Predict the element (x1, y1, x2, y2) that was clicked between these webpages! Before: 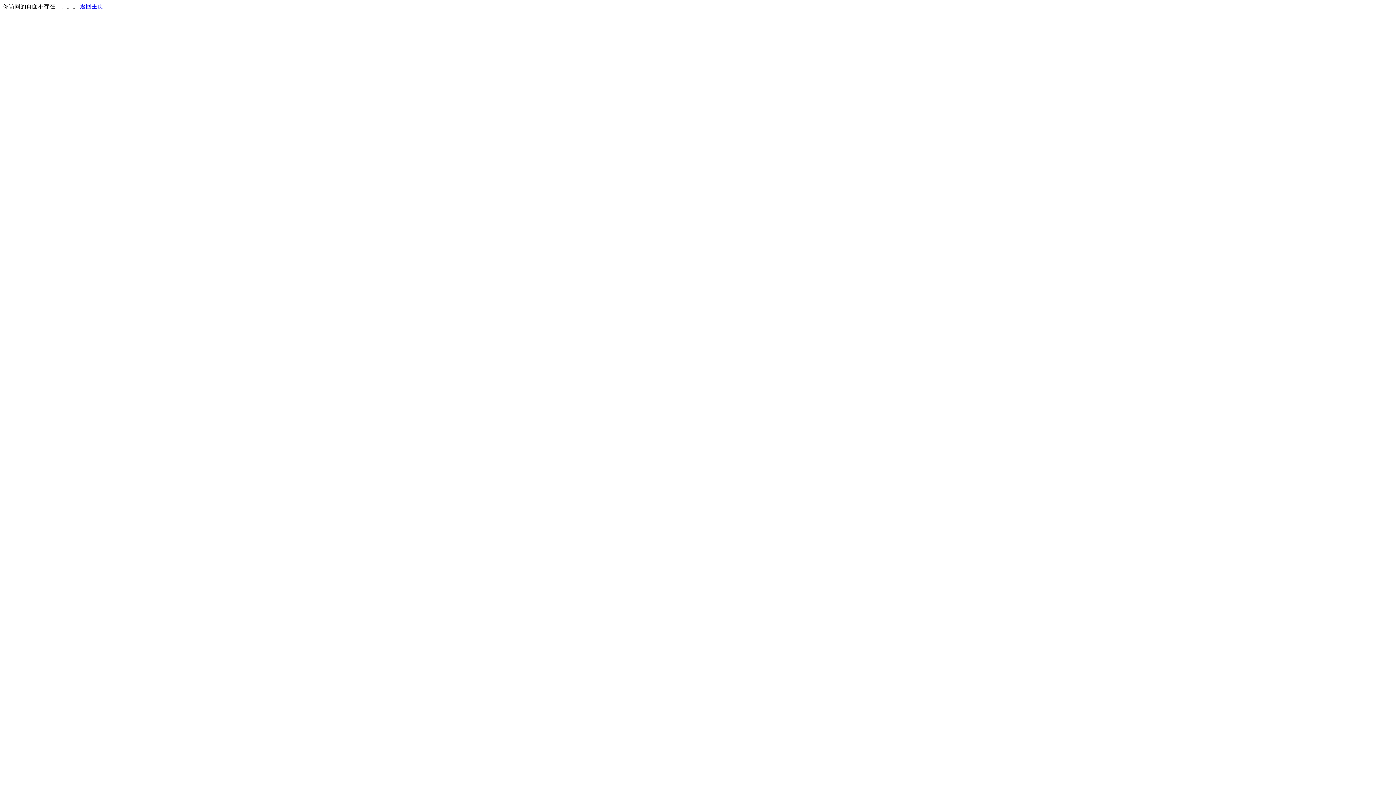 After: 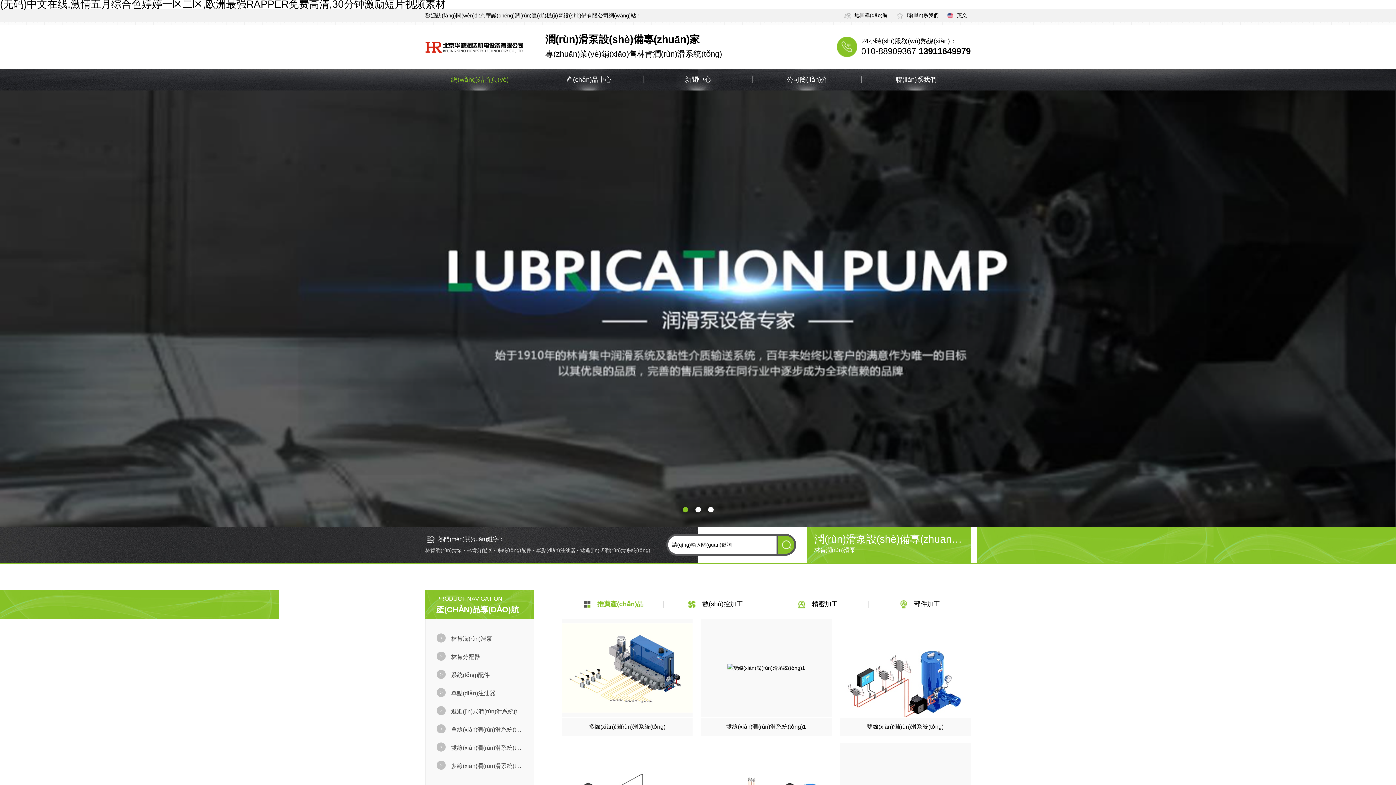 Action: label: 返回主页 bbox: (80, 3, 103, 9)